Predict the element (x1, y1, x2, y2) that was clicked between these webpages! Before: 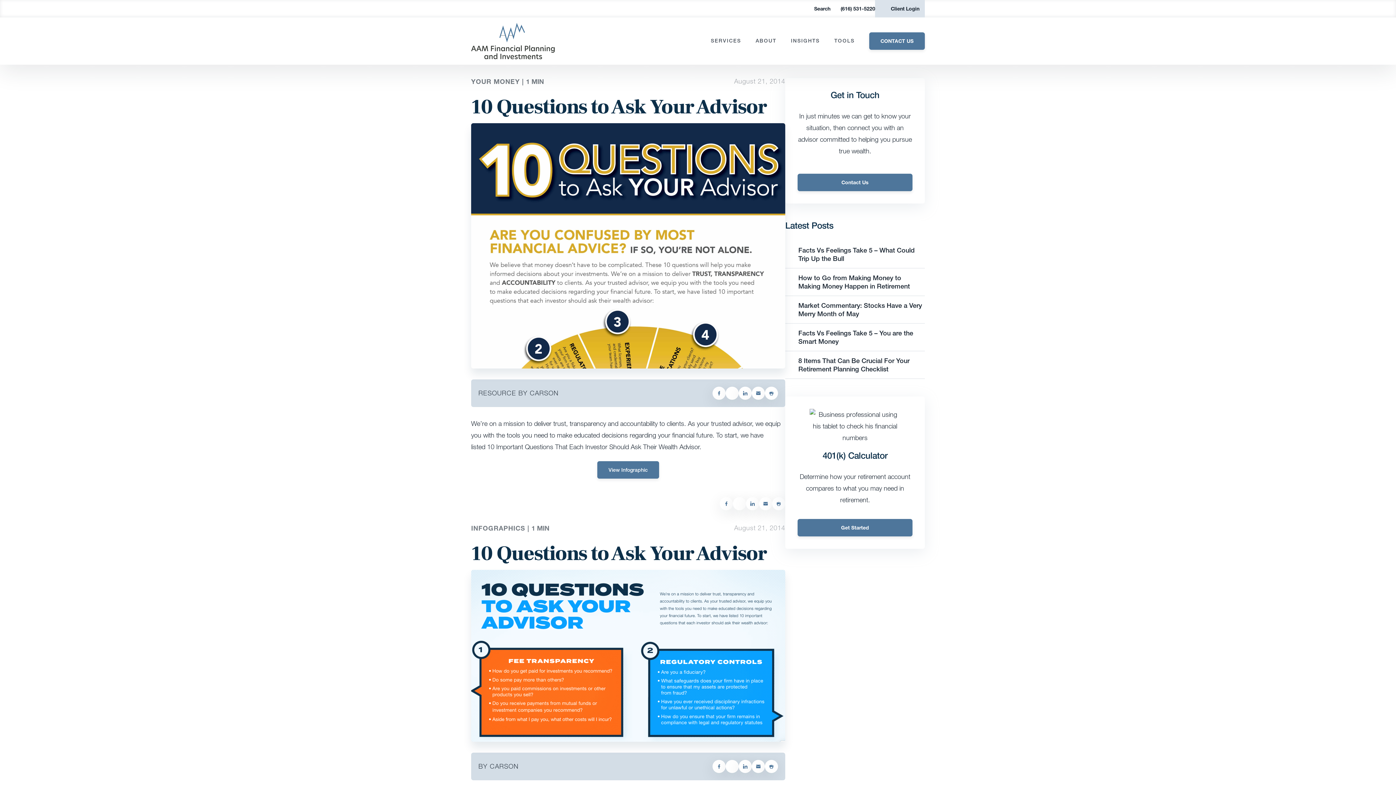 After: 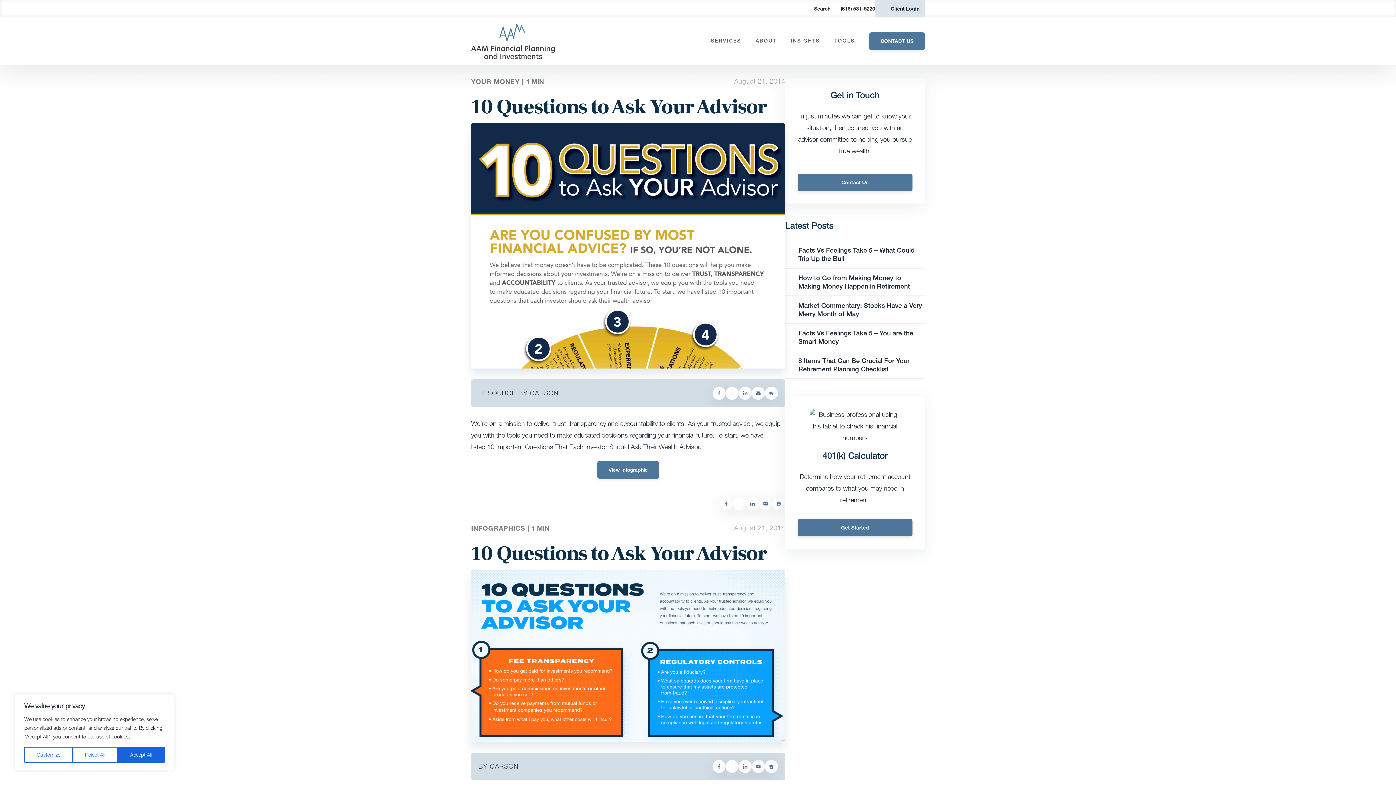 Action: bbox: (471, 123, 785, 368)